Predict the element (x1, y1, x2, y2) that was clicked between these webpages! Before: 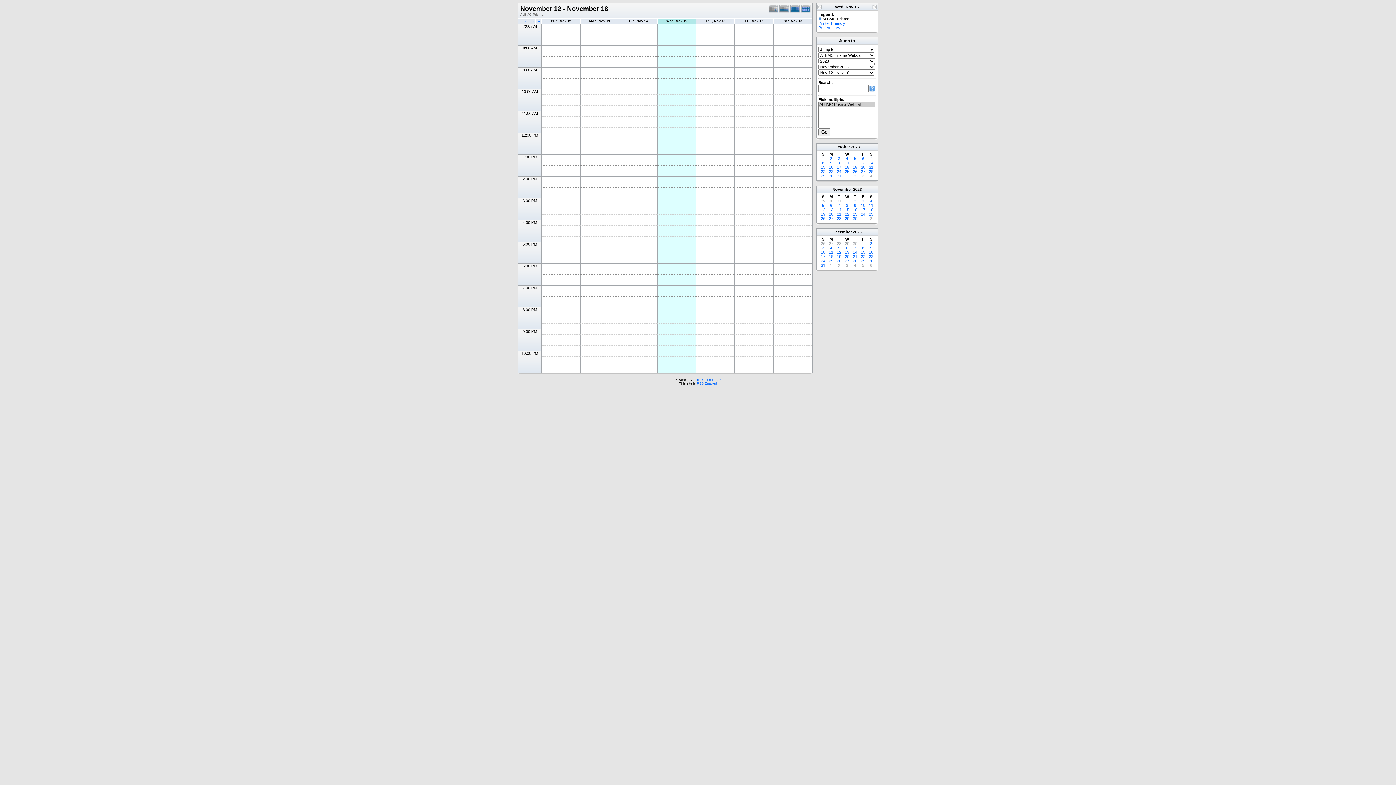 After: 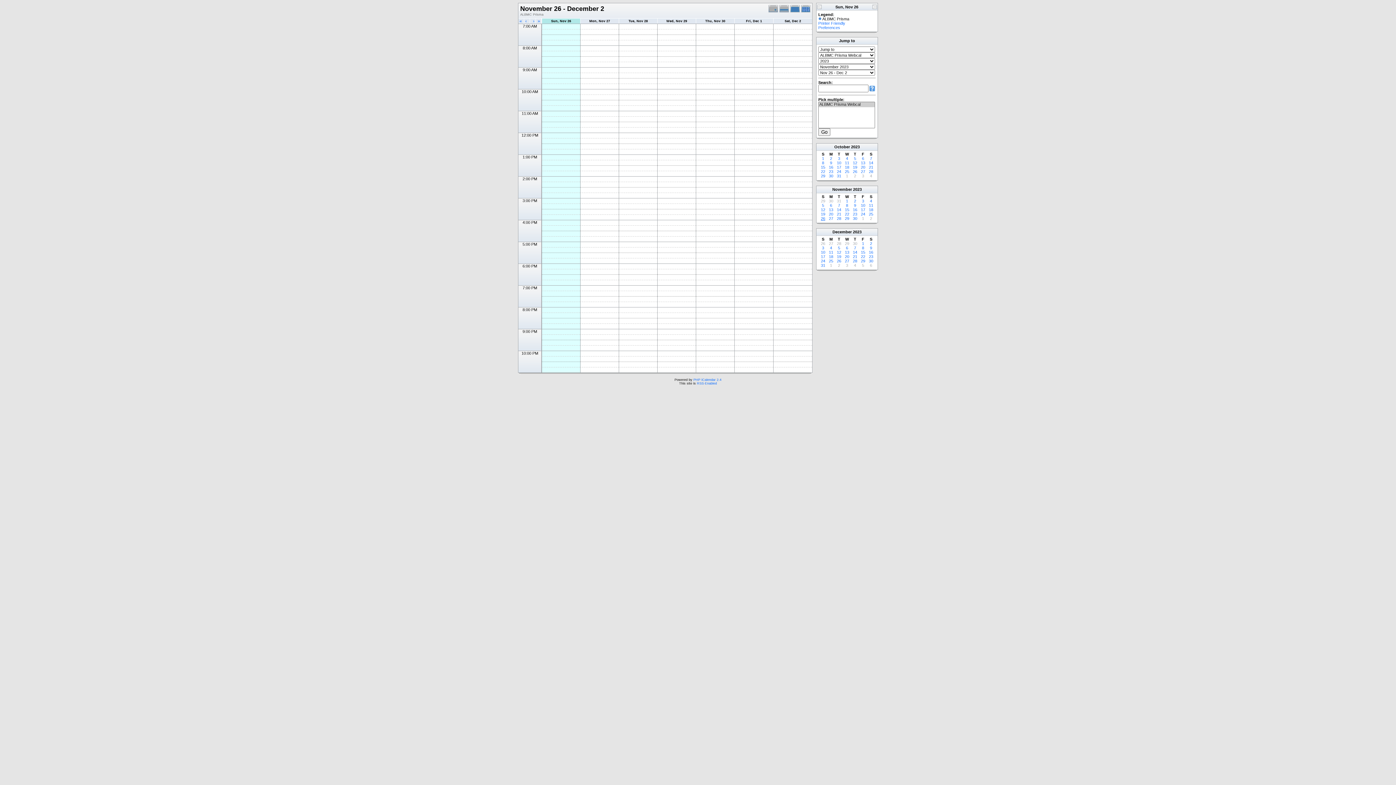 Action: bbox: (821, 241, 825, 245) label: 26